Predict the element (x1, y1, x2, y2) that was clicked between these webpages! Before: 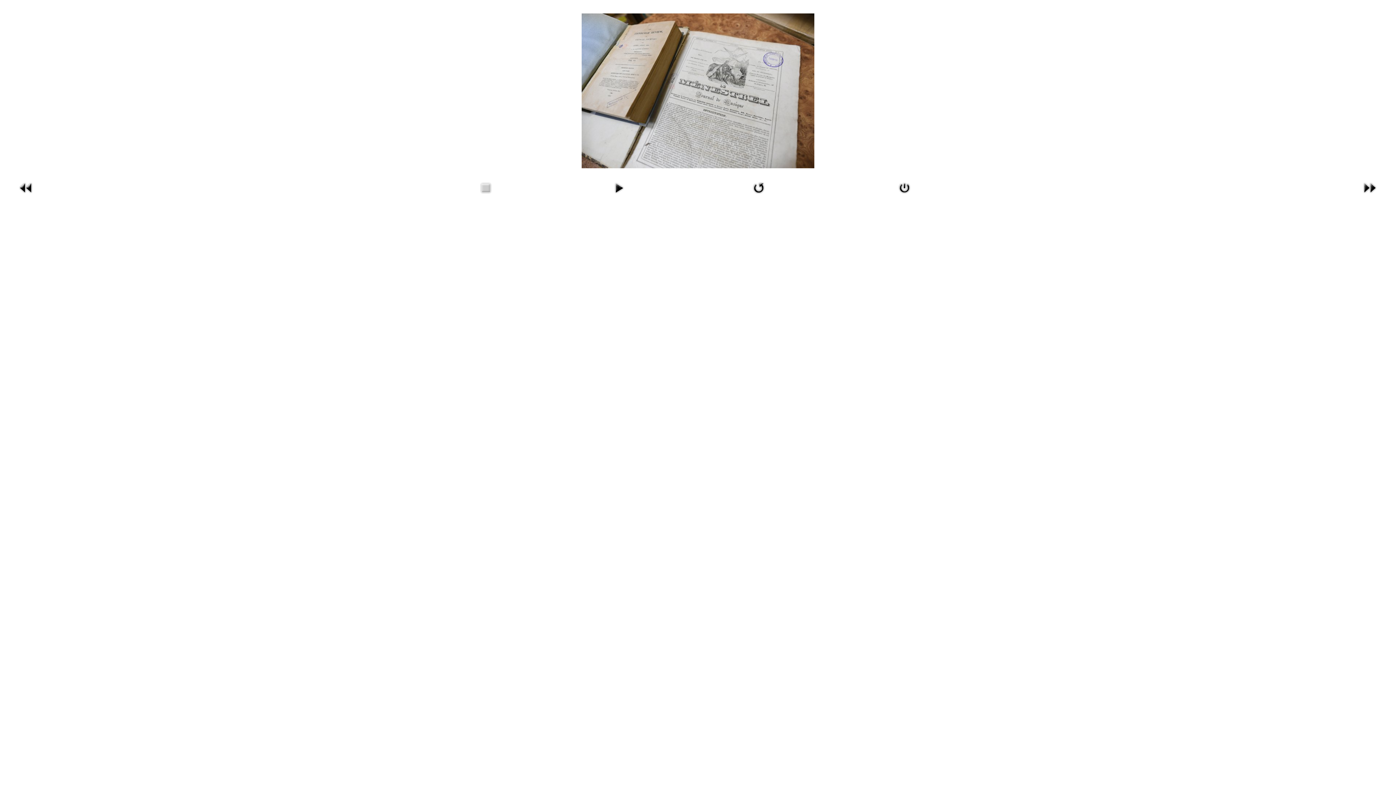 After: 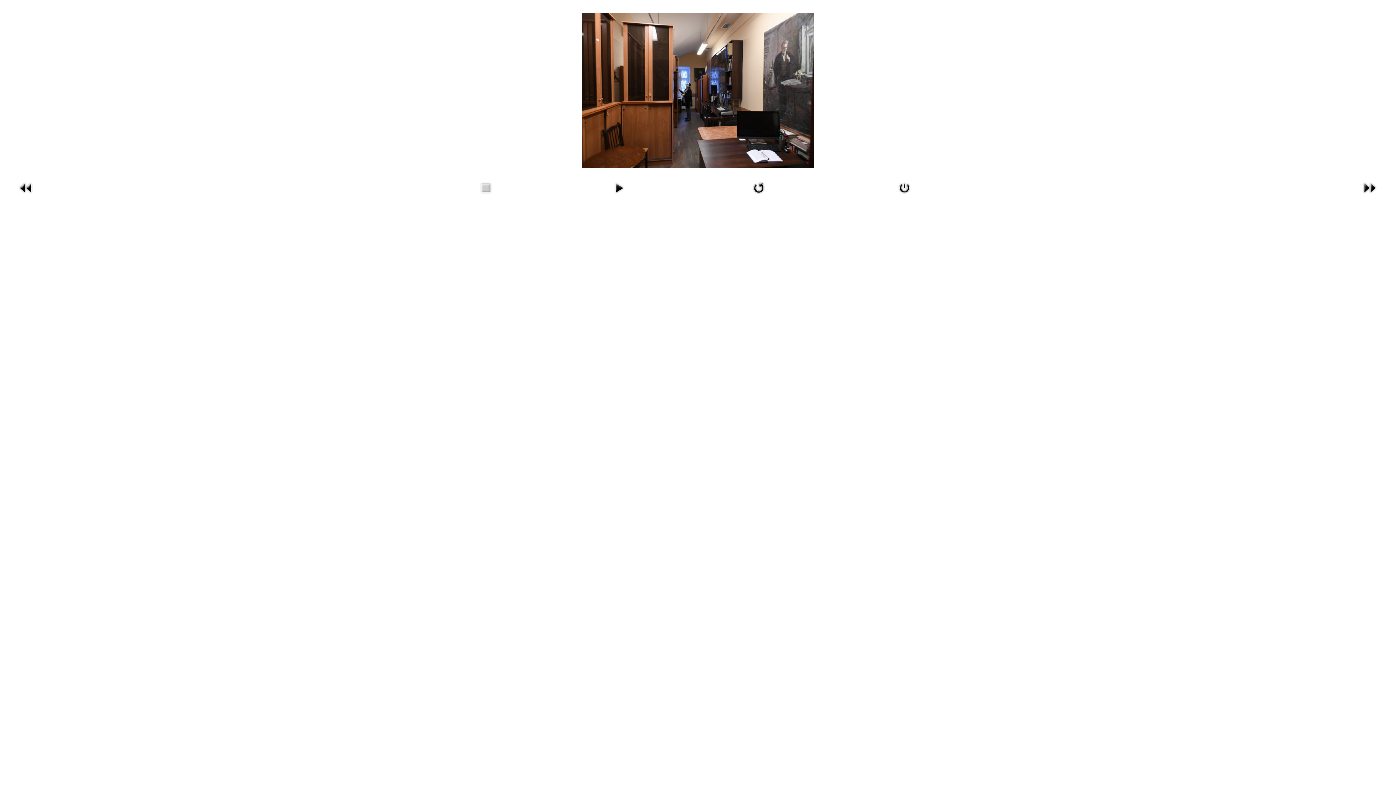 Action: bbox: (17, 192, 34, 197)